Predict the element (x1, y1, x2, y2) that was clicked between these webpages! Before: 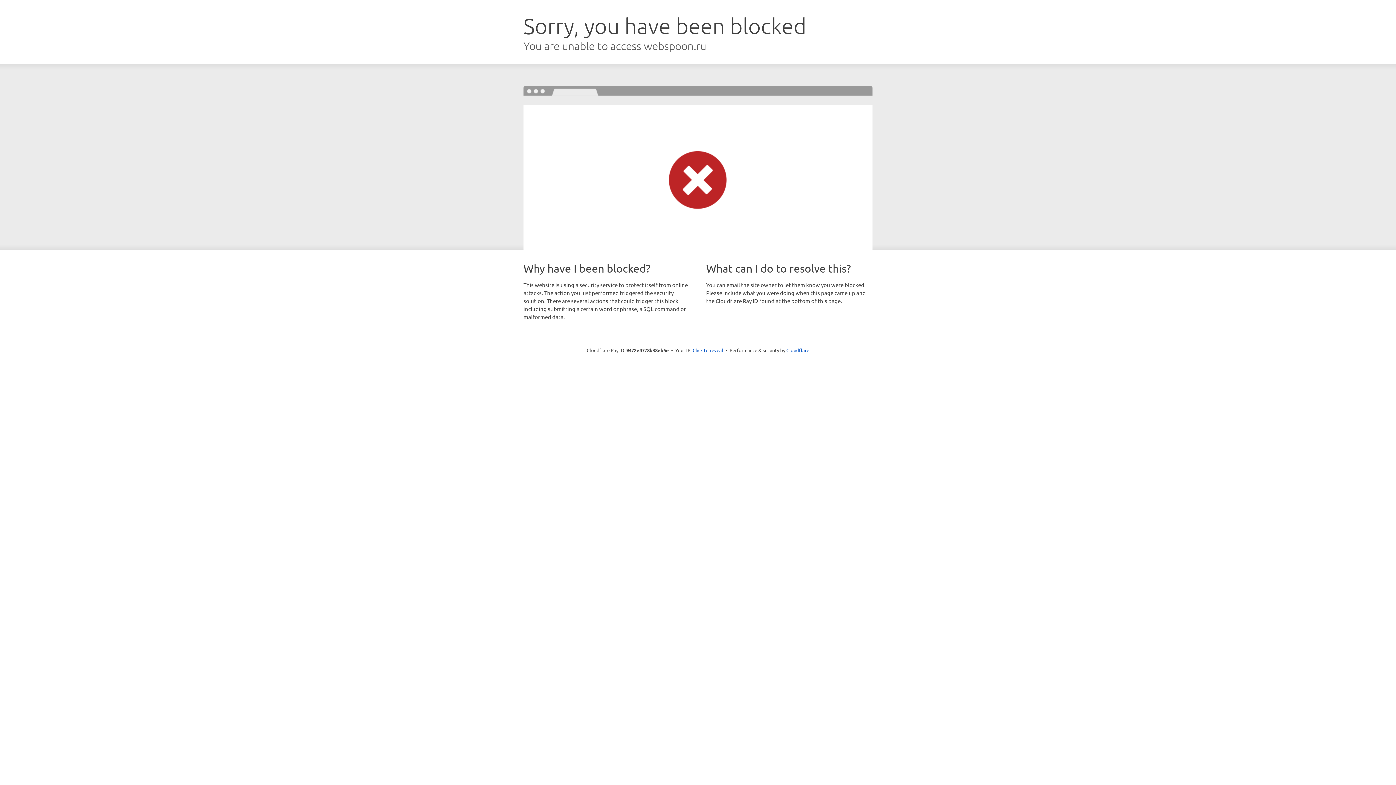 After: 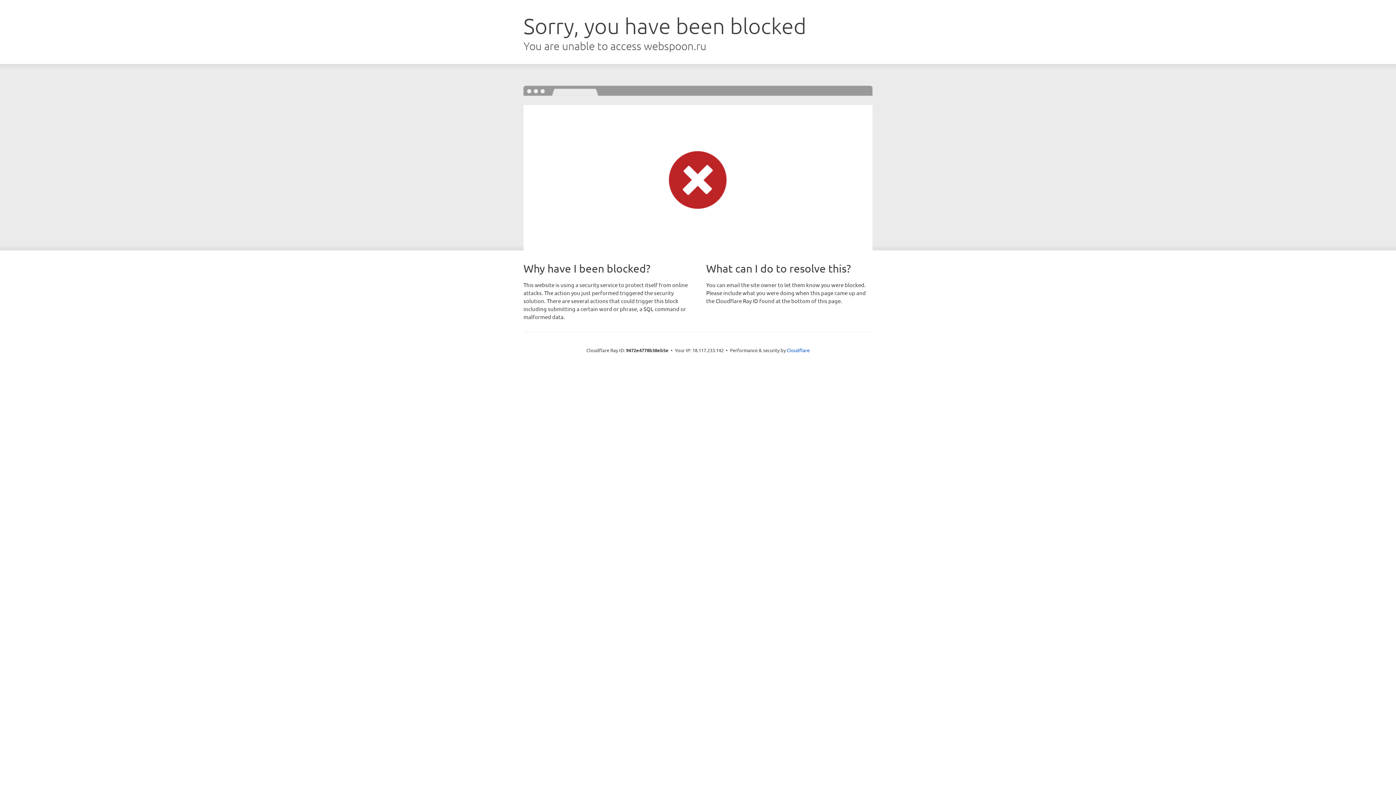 Action: label: Click to reveal bbox: (692, 346, 723, 353)